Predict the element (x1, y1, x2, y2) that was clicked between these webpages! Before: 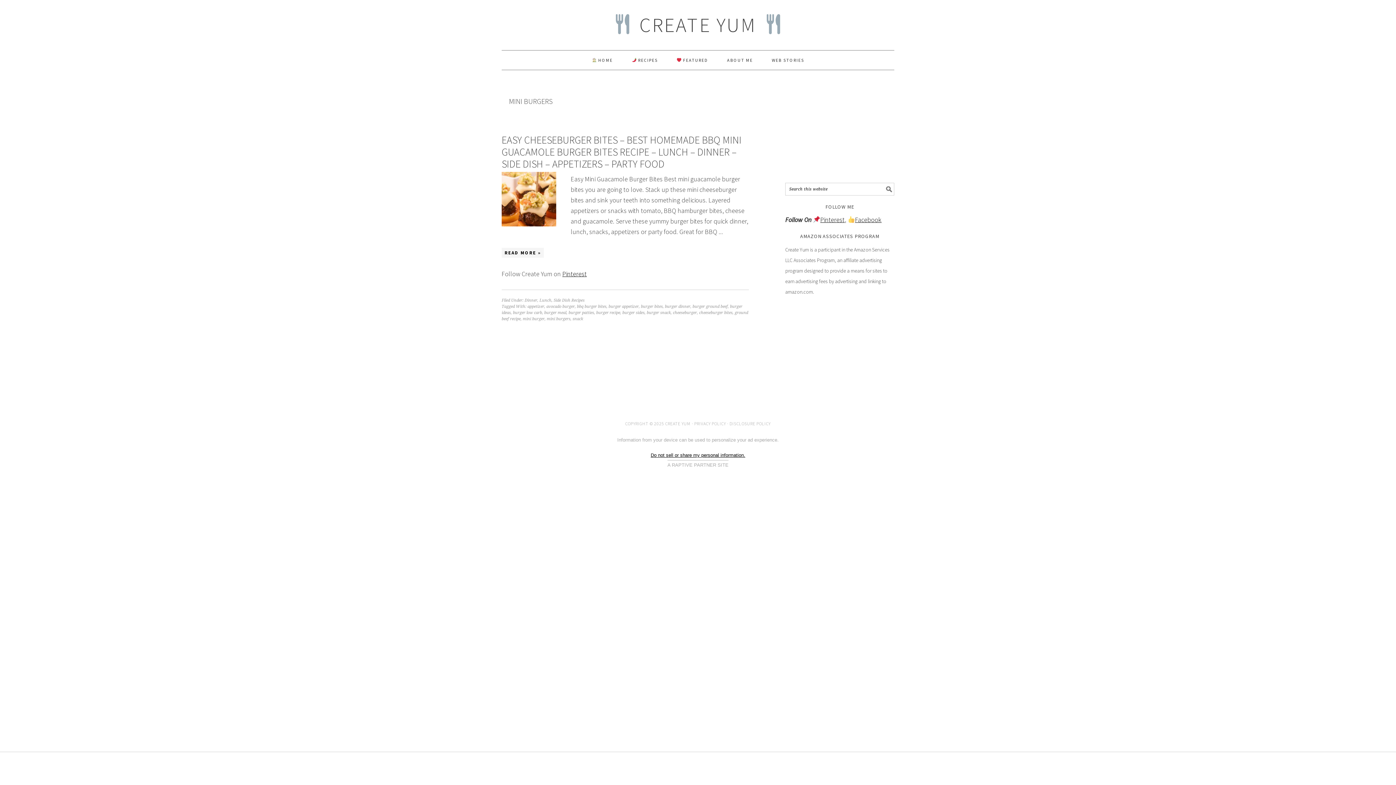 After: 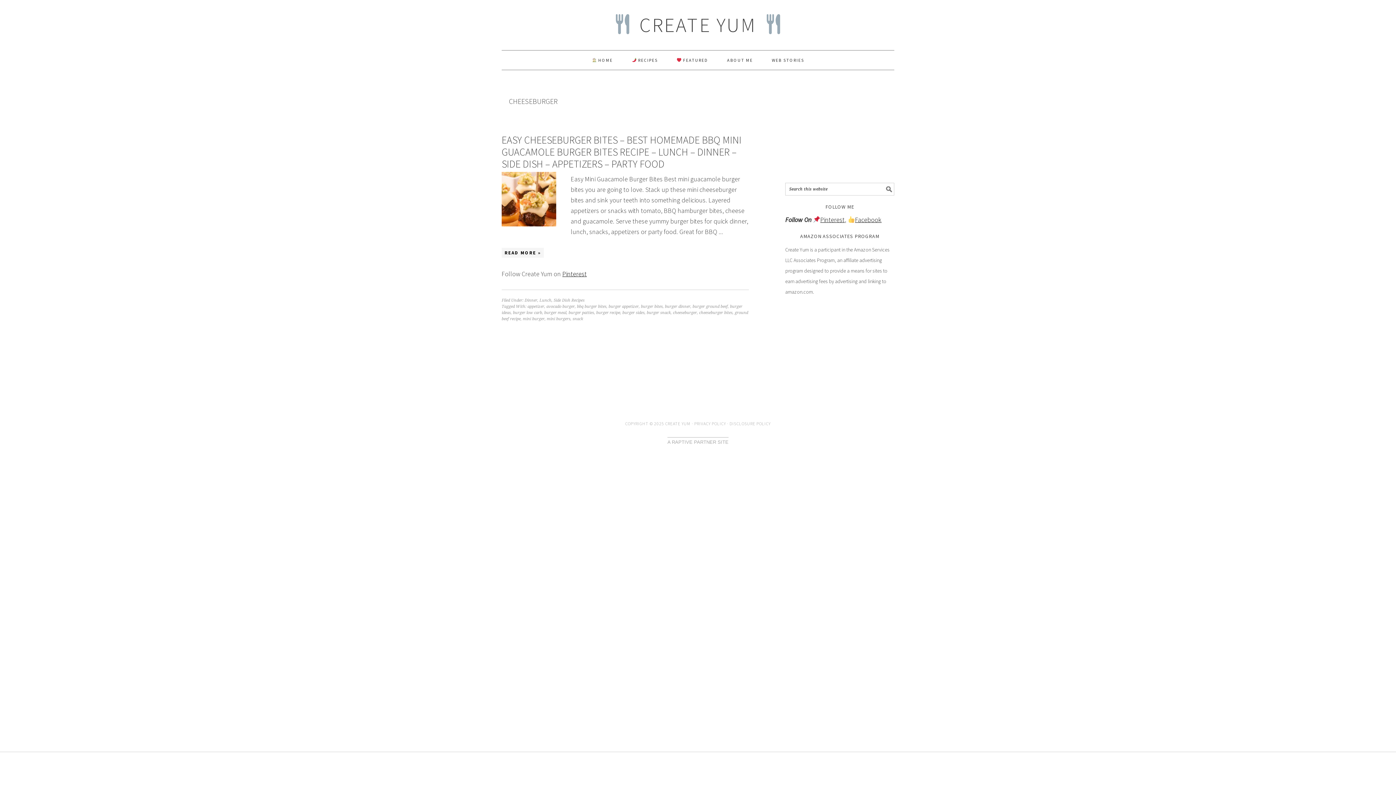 Action: label: cheeseburger bbox: (673, 310, 697, 315)